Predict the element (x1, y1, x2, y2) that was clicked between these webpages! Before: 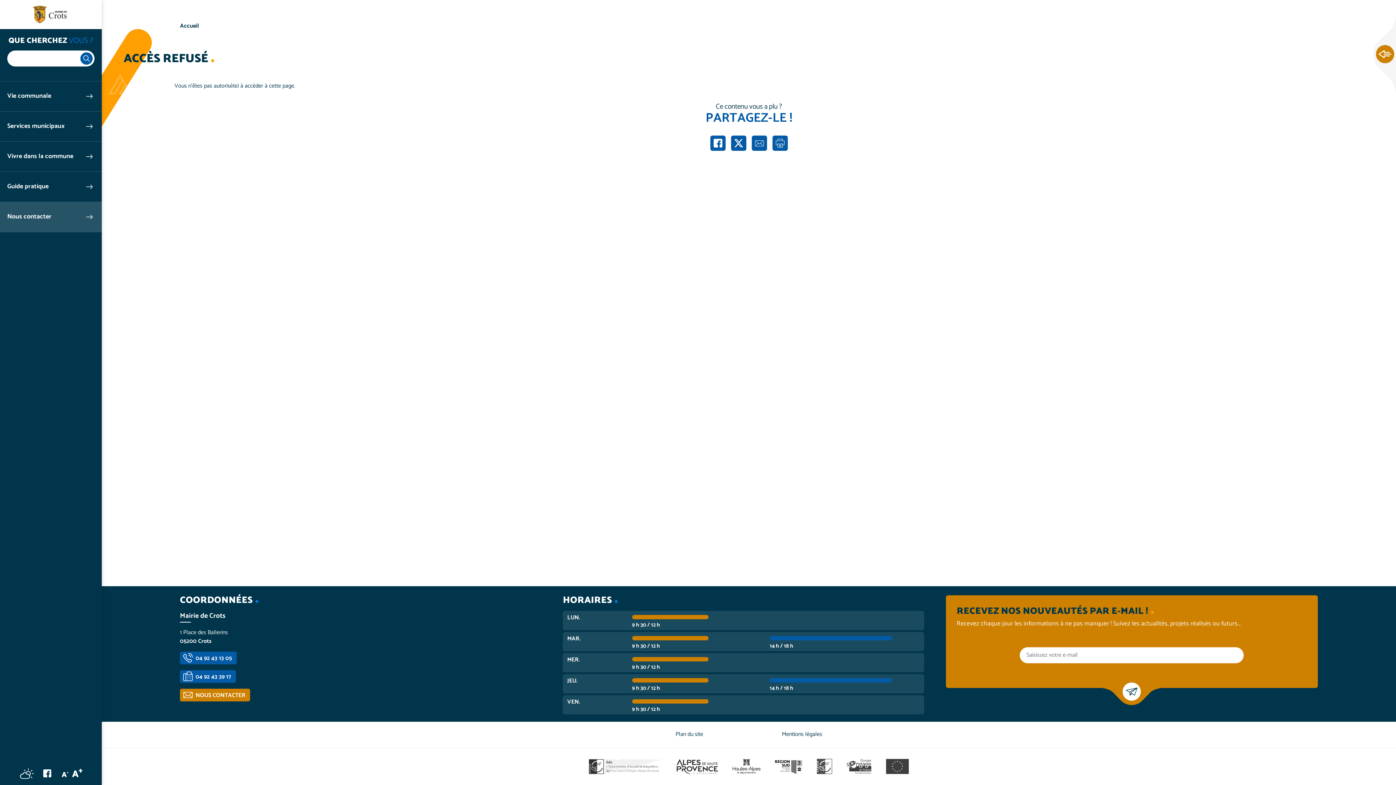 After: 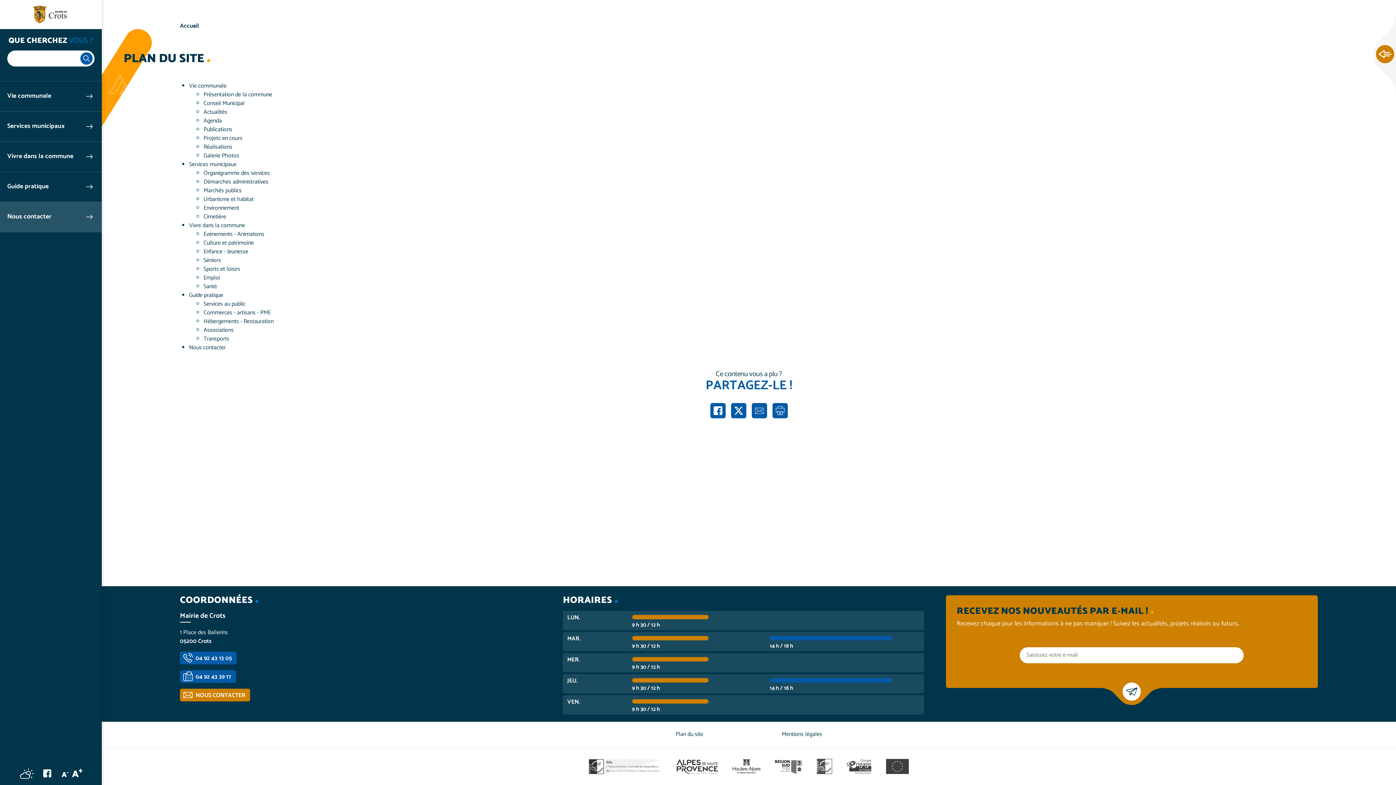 Action: bbox: (672, 727, 706, 742) label: Plan du site